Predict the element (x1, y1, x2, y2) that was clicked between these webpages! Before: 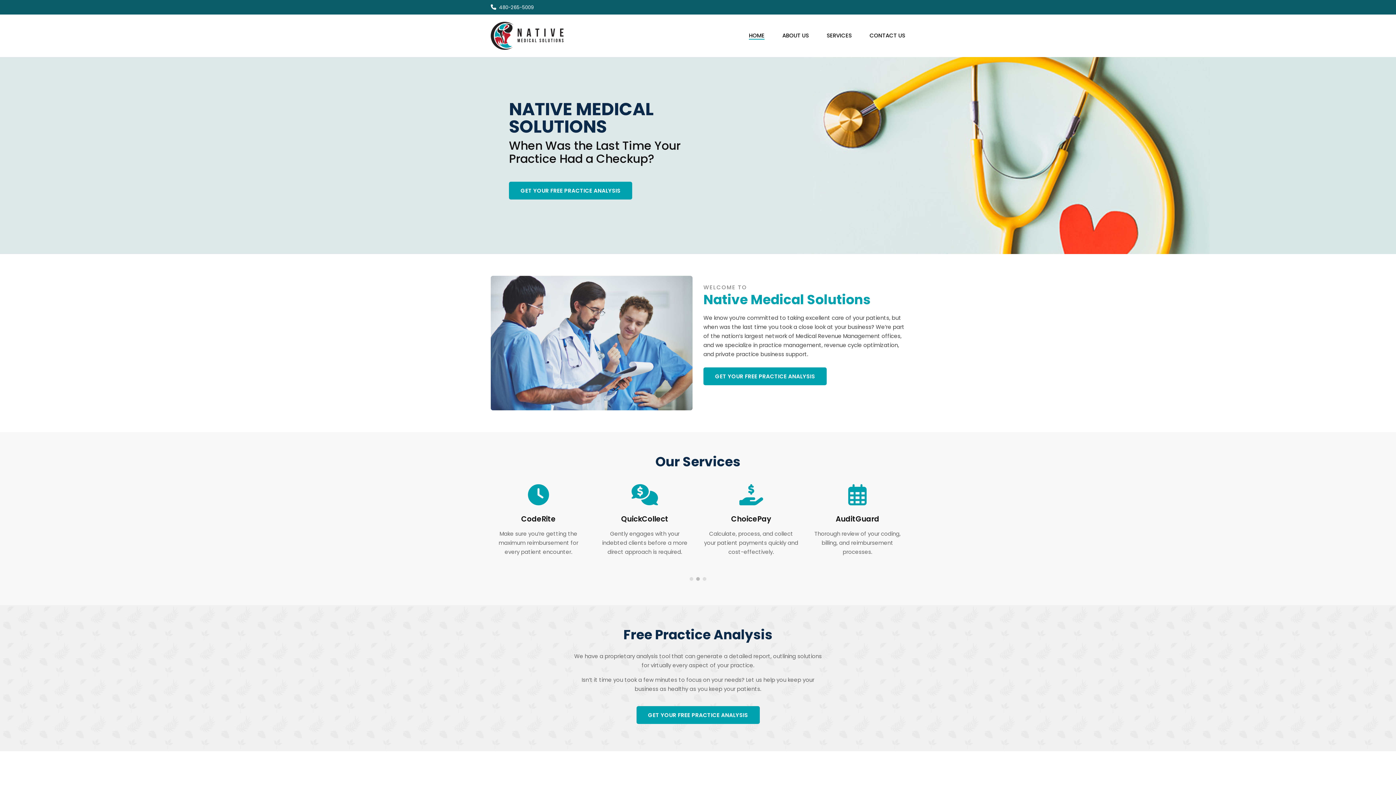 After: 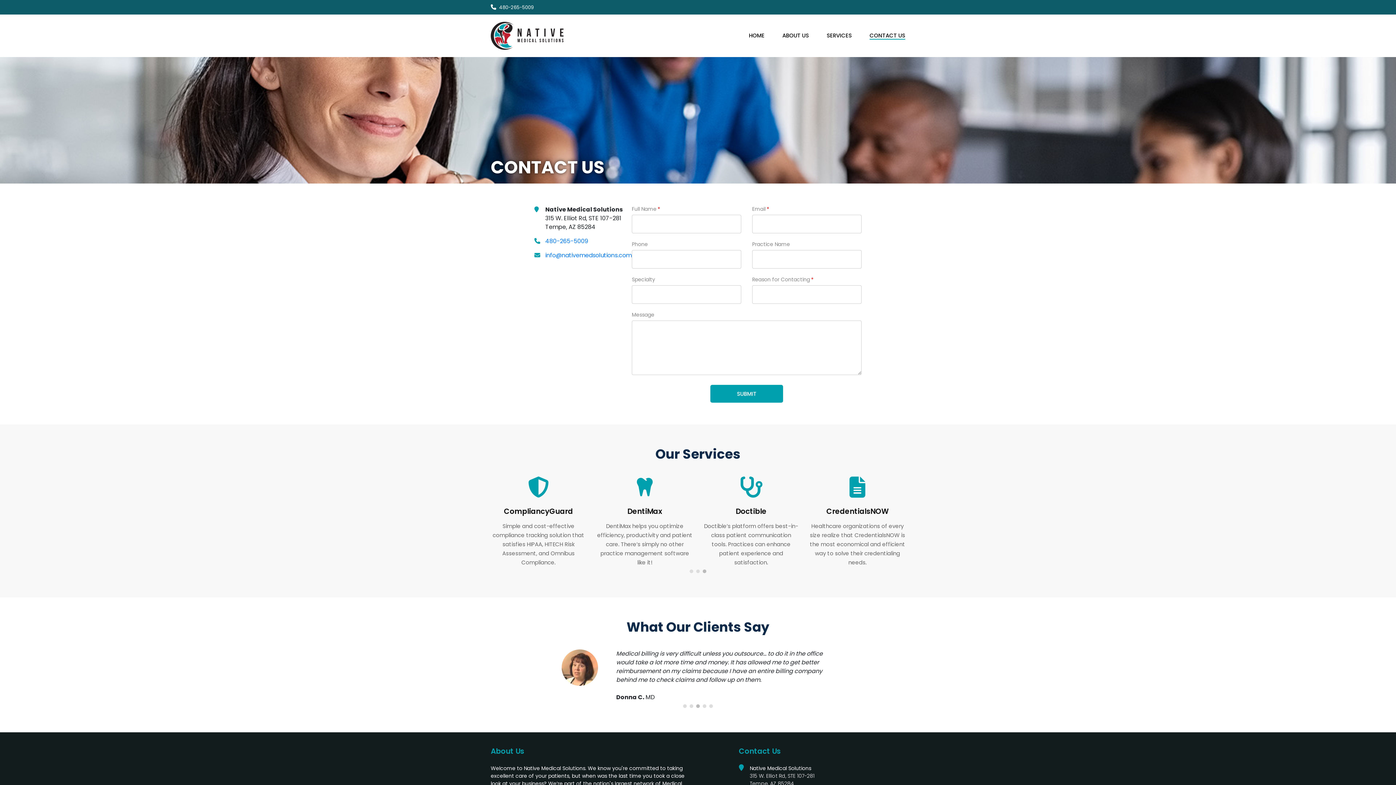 Action: bbox: (869, 20, 905, 50) label: CONTACT US